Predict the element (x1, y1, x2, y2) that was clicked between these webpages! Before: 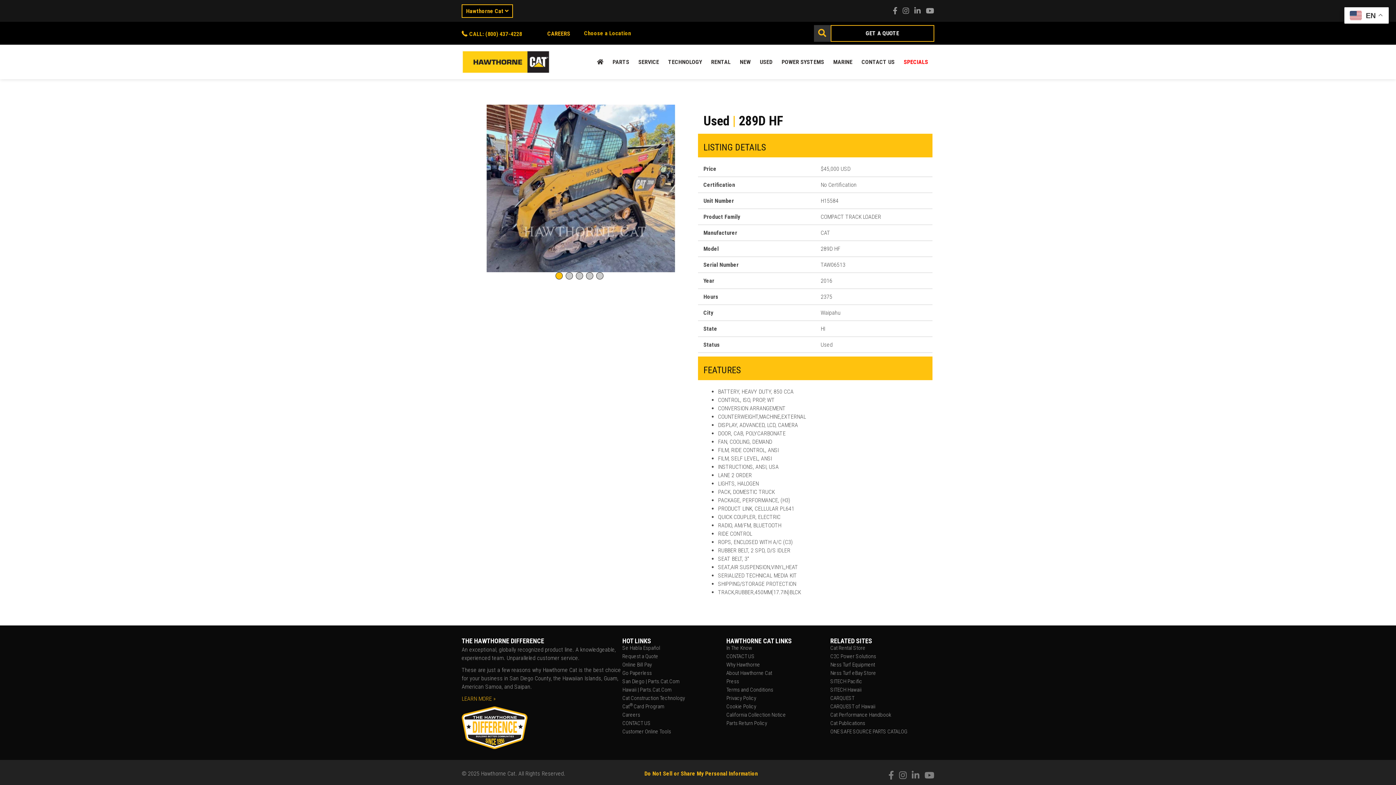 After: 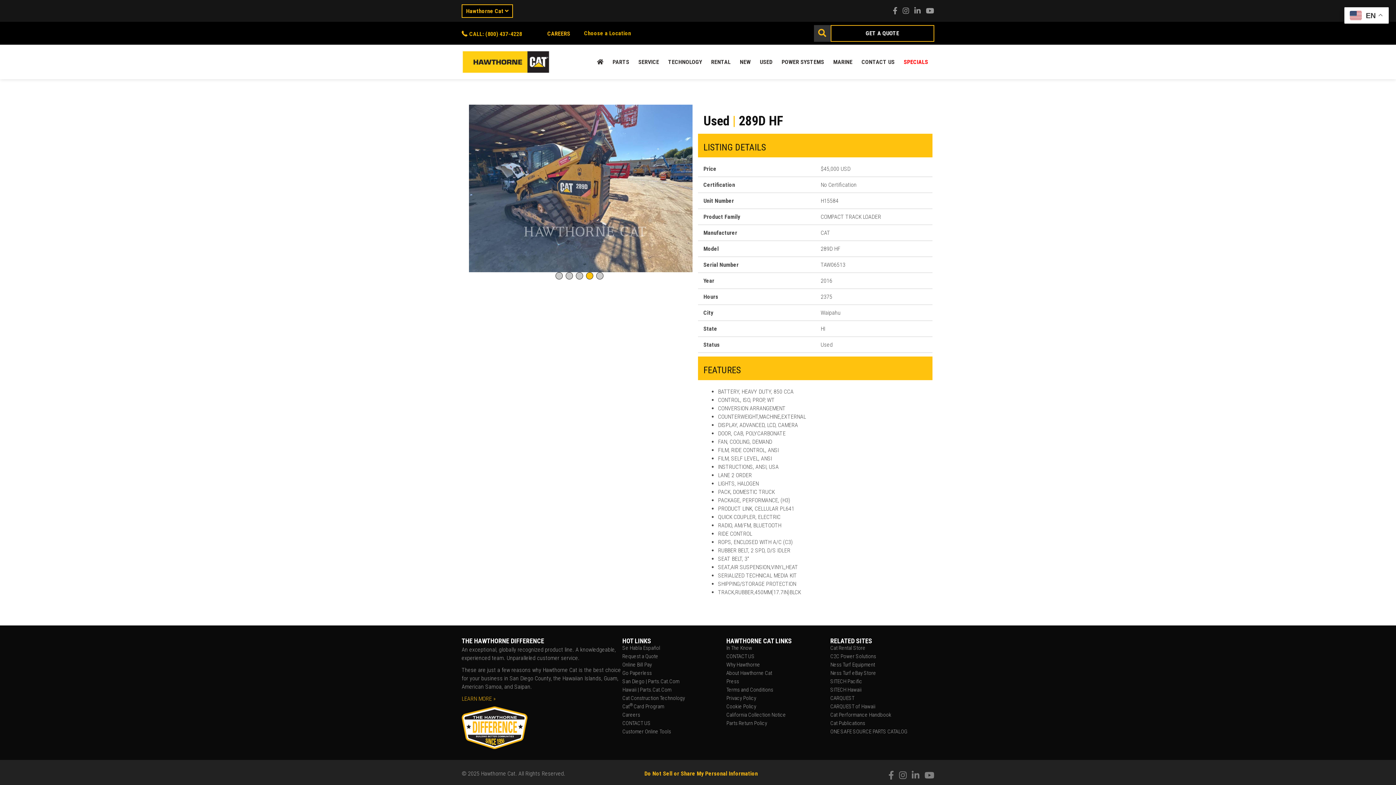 Action: bbox: (586, 272, 593, 279)